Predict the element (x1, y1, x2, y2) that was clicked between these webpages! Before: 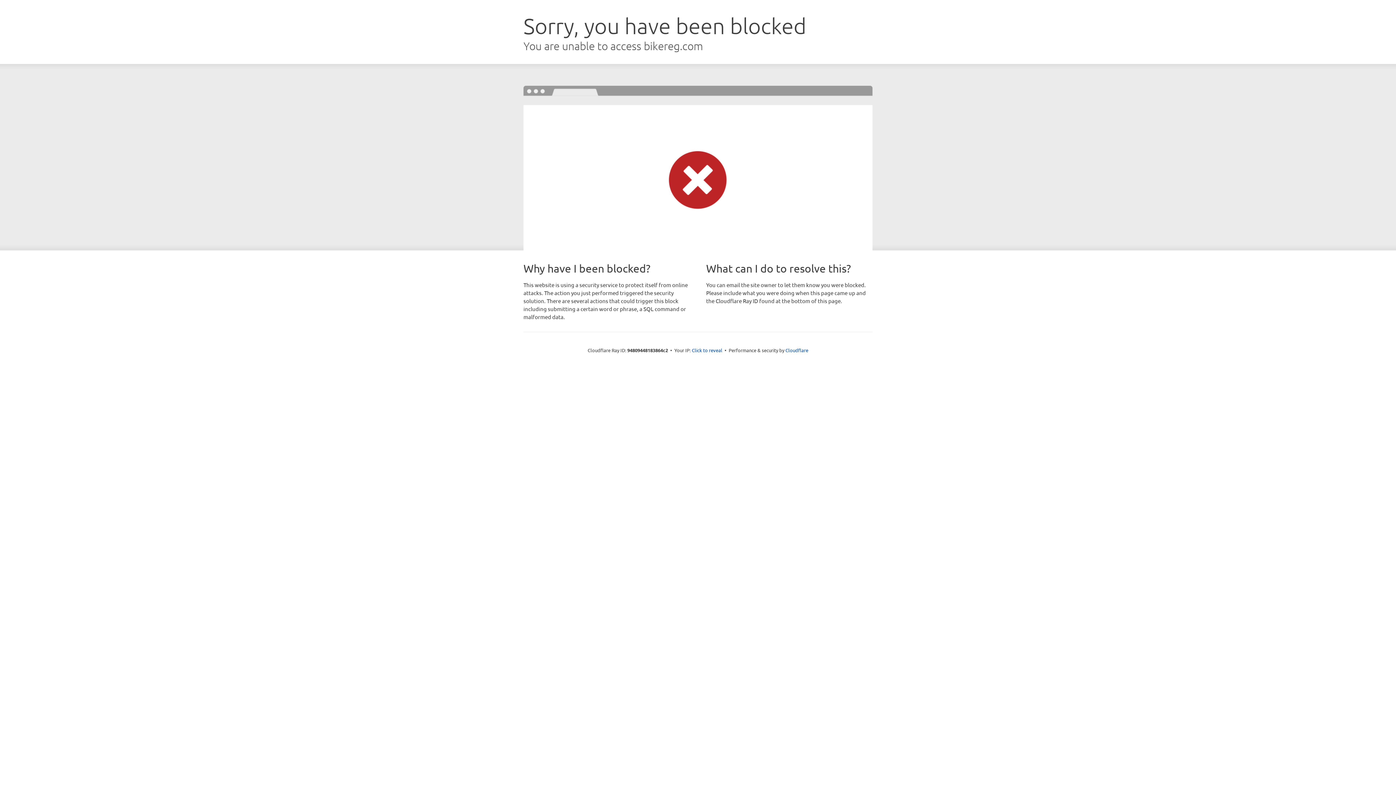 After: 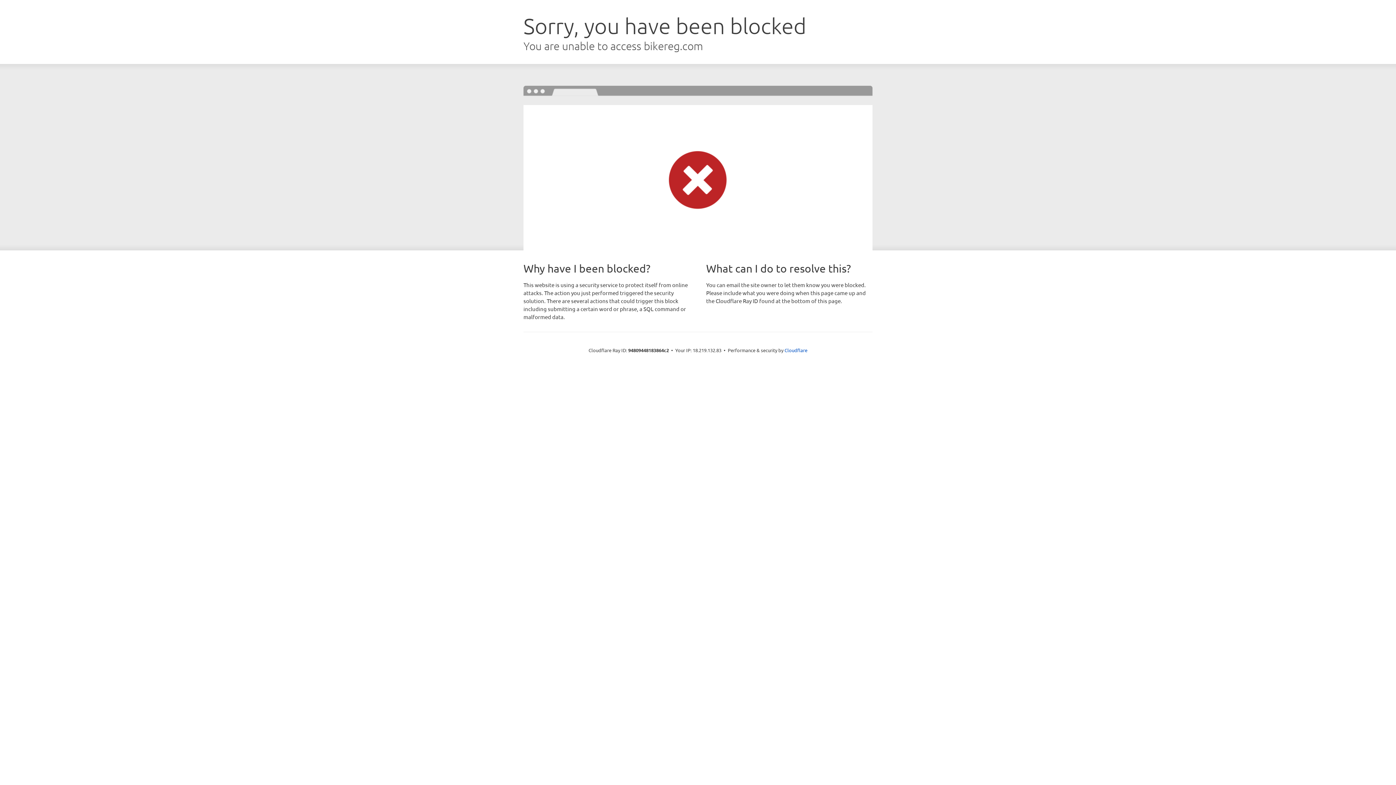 Action: label: Click to reveal bbox: (692, 346, 722, 353)